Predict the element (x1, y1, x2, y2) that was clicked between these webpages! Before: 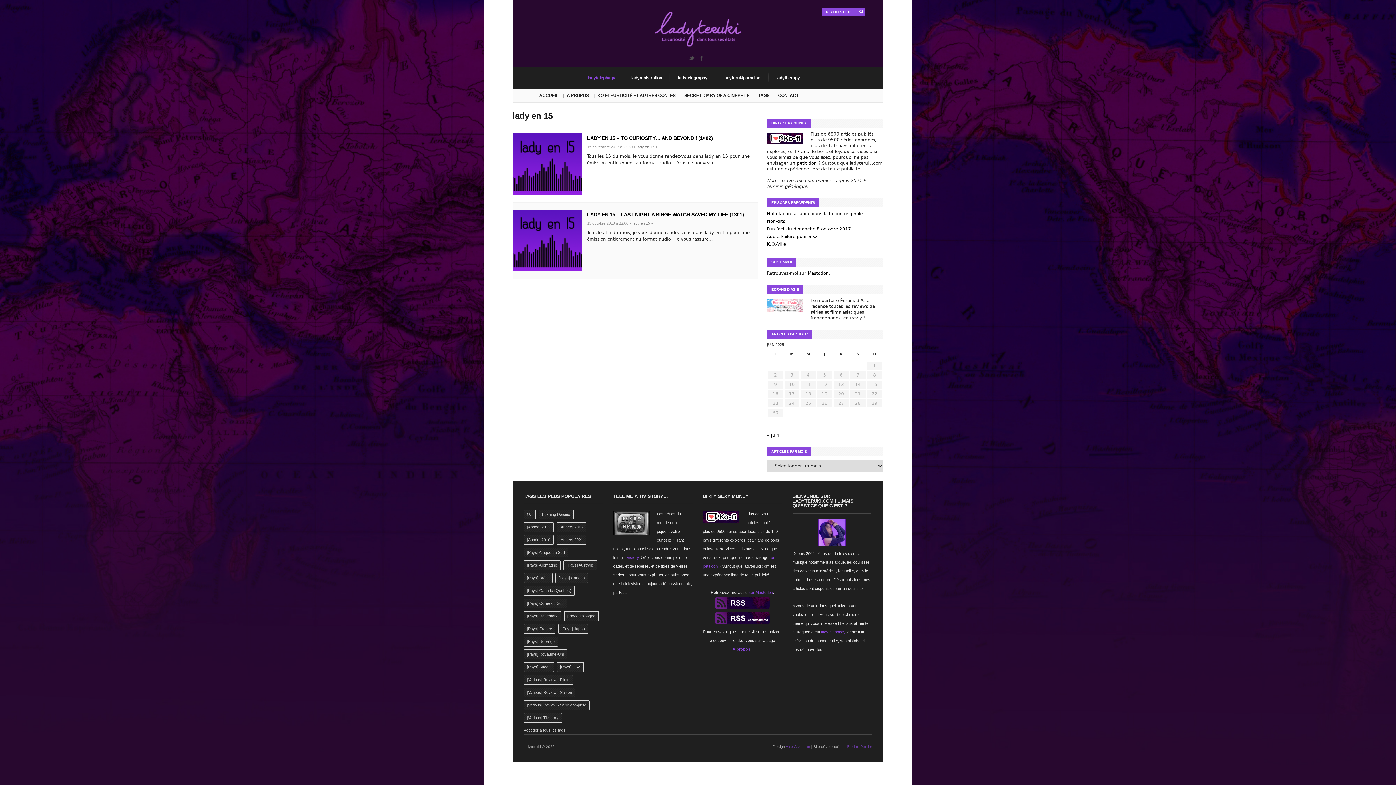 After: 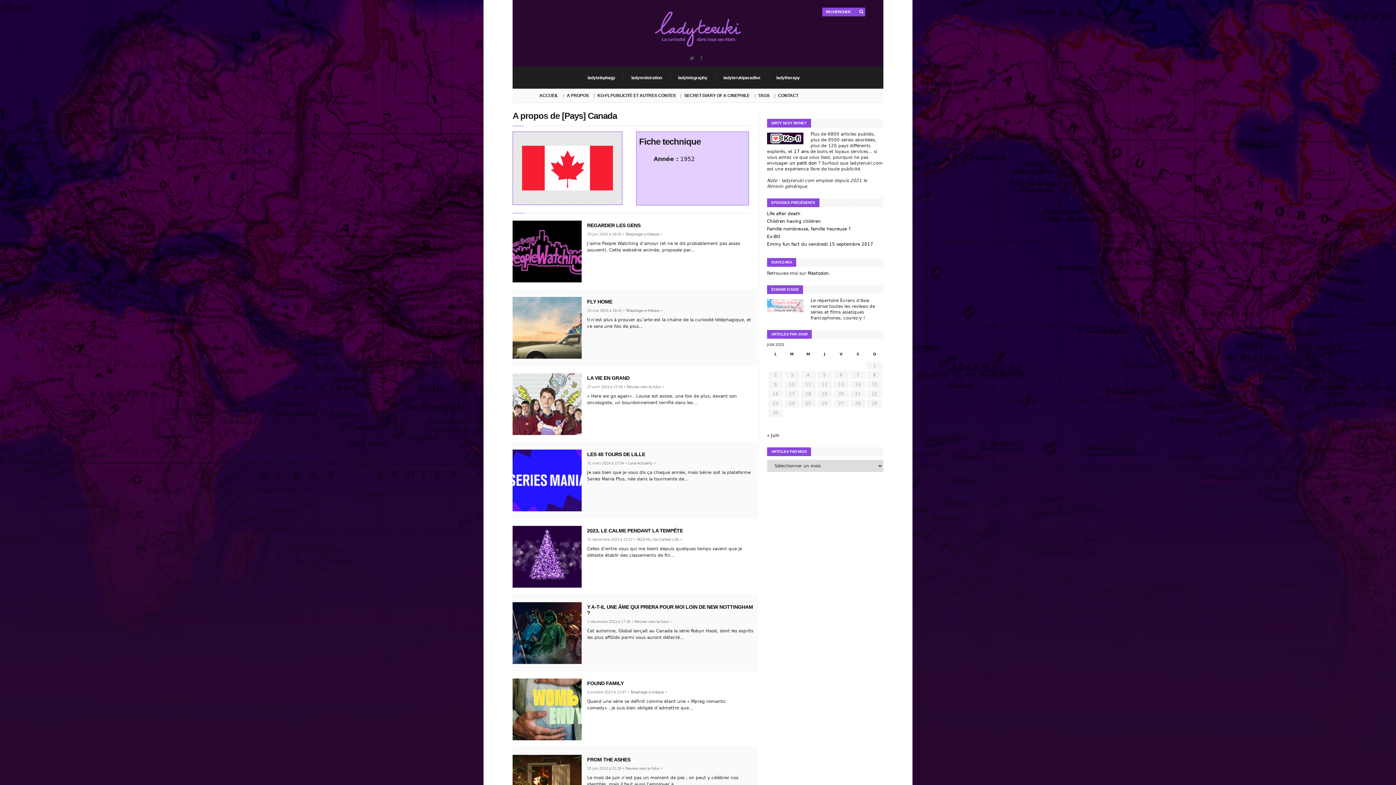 Action: bbox: (555, 573, 588, 583) label: [Pays] Canada (241 éléments)